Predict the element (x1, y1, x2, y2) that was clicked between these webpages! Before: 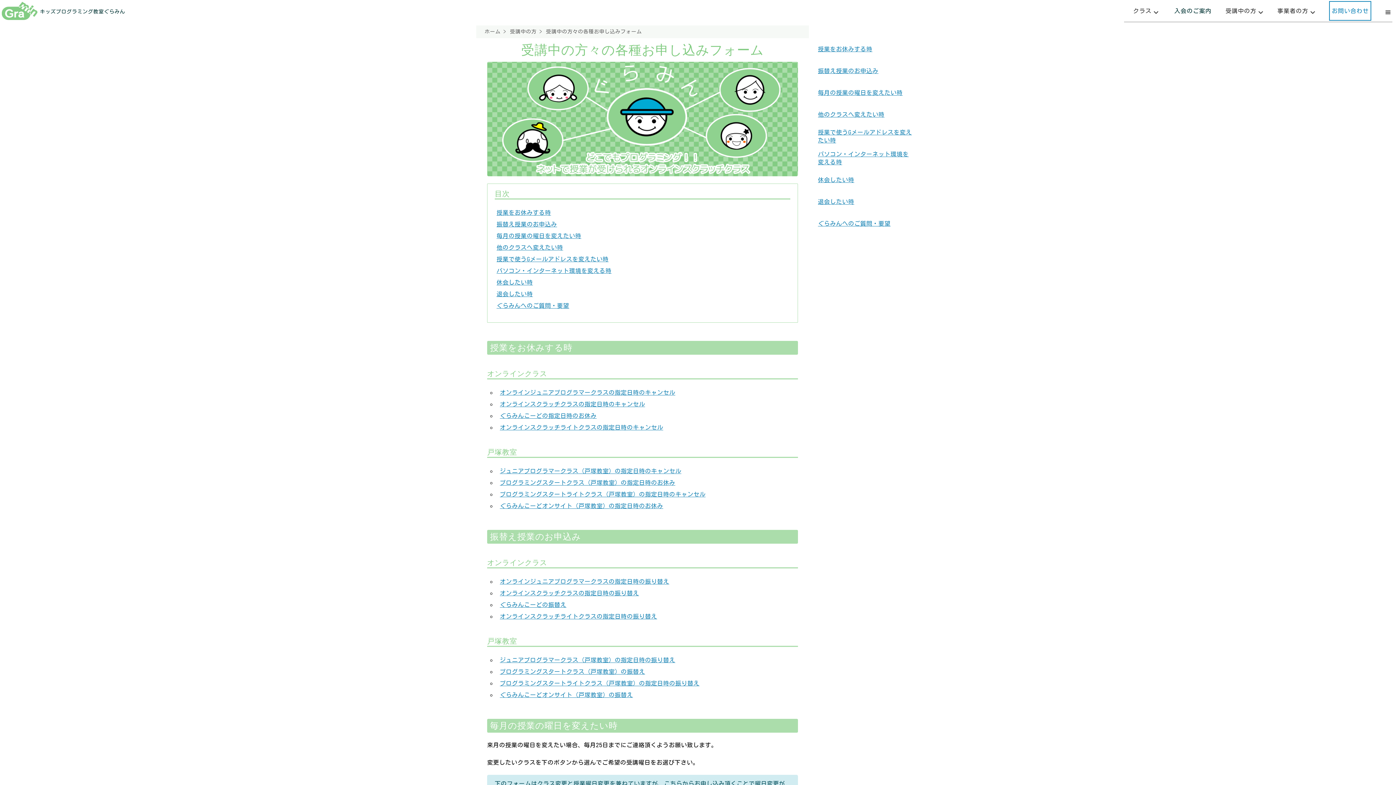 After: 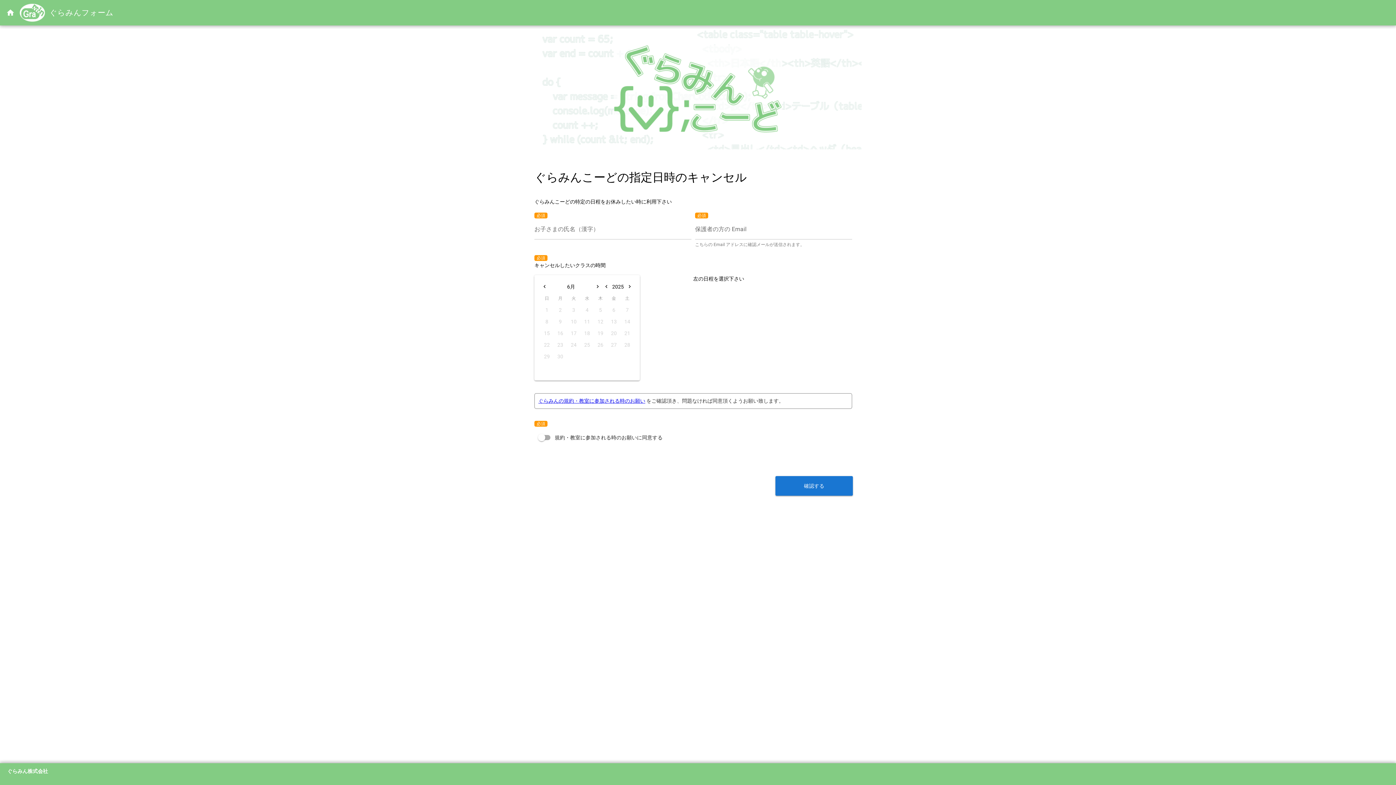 Action: label: ぐらみんこーどの指定日時のお休み bbox: (496, 412, 600, 418)